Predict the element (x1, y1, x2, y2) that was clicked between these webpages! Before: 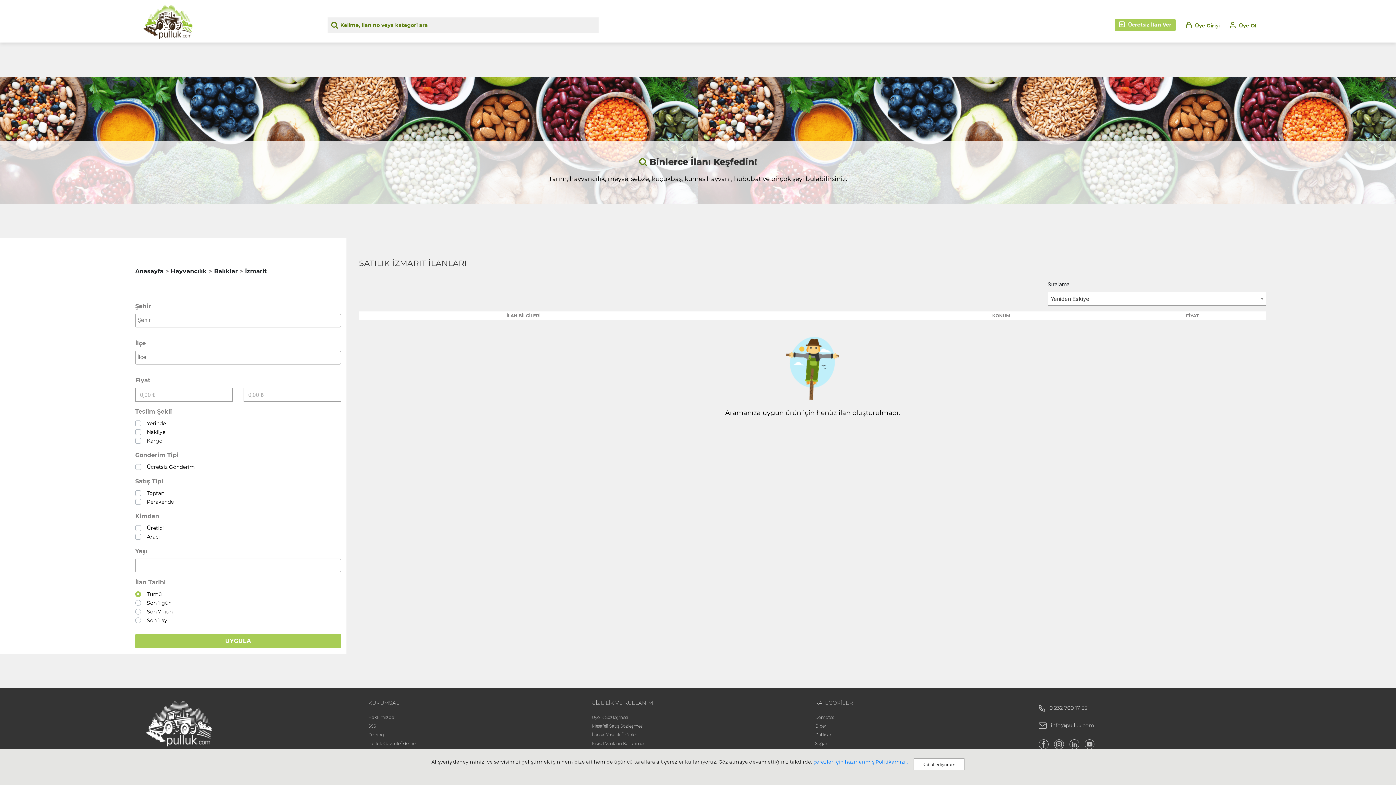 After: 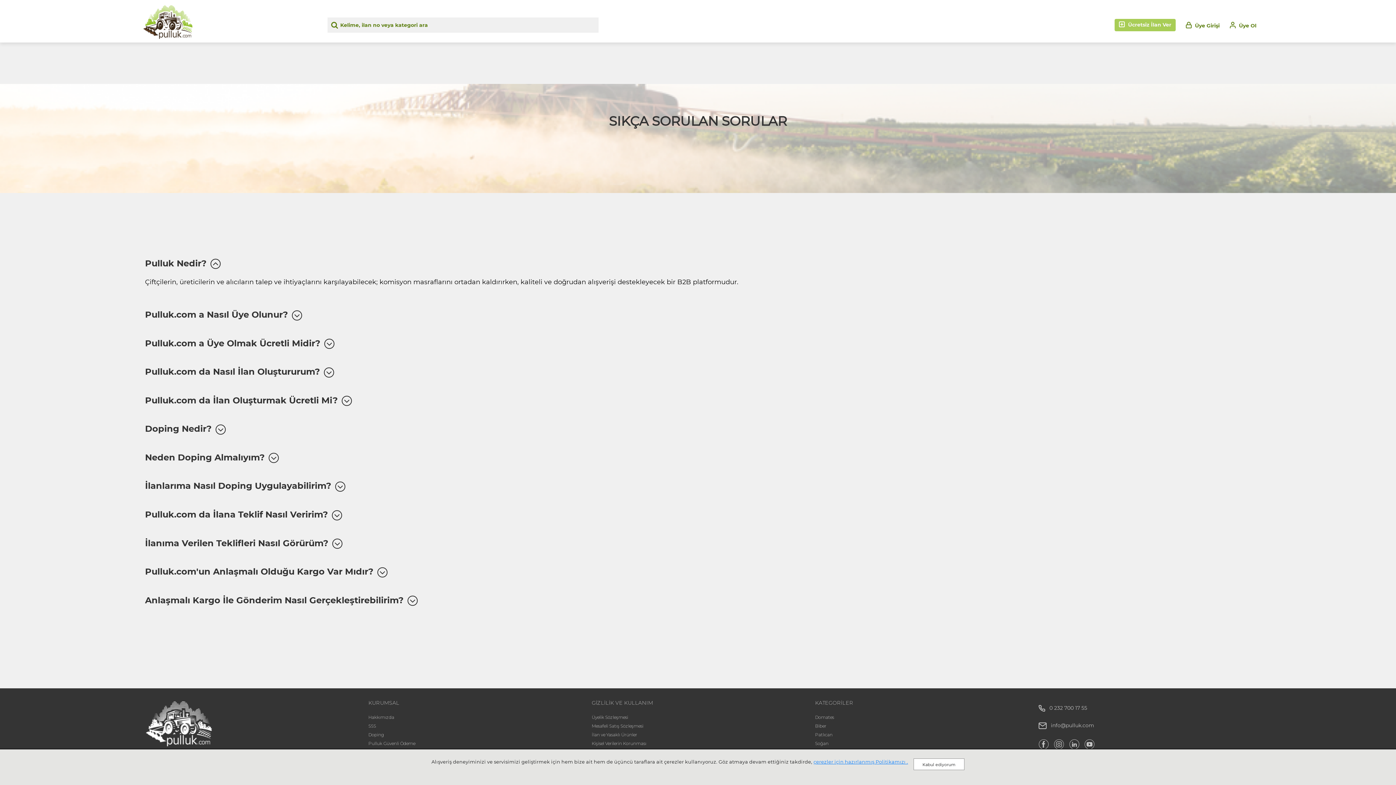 Action: bbox: (368, 723, 376, 729) label: SSS